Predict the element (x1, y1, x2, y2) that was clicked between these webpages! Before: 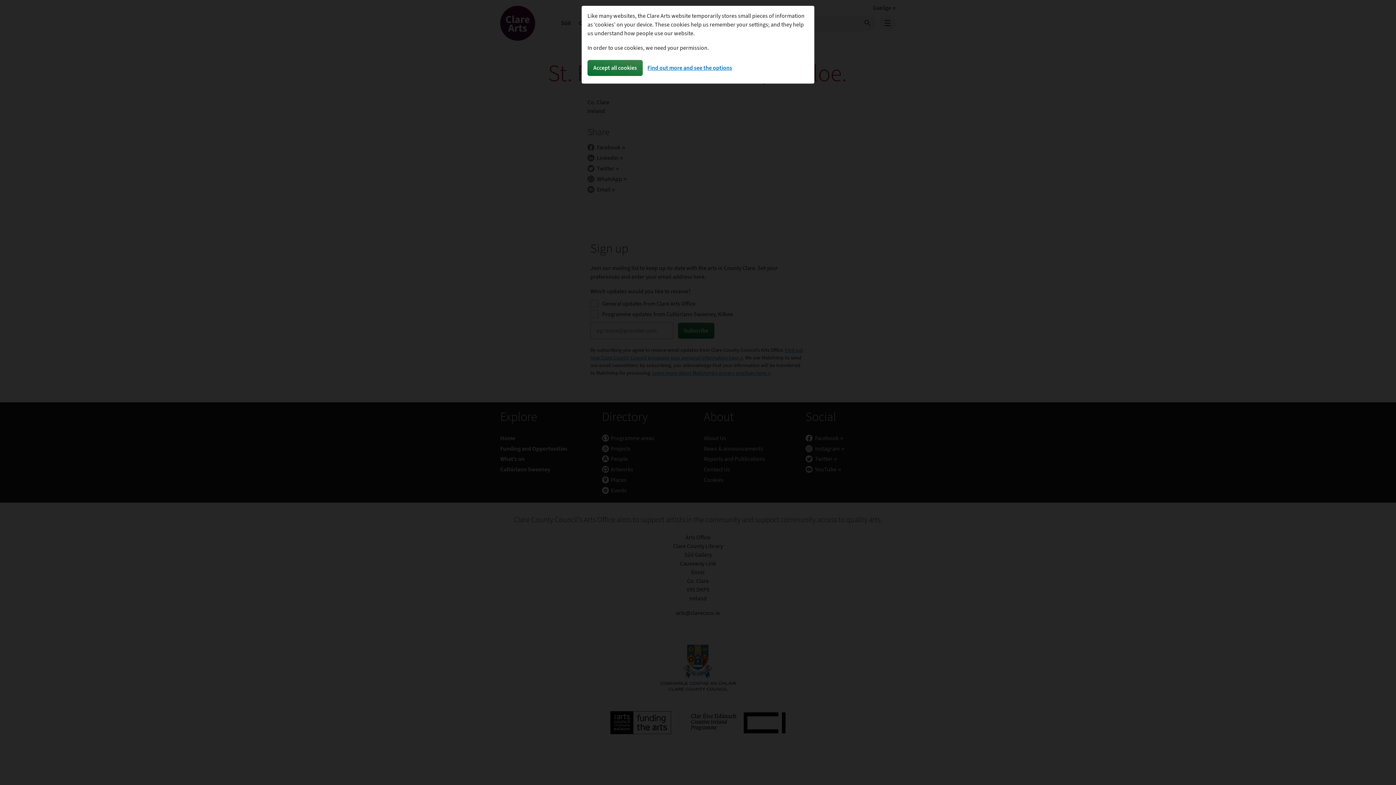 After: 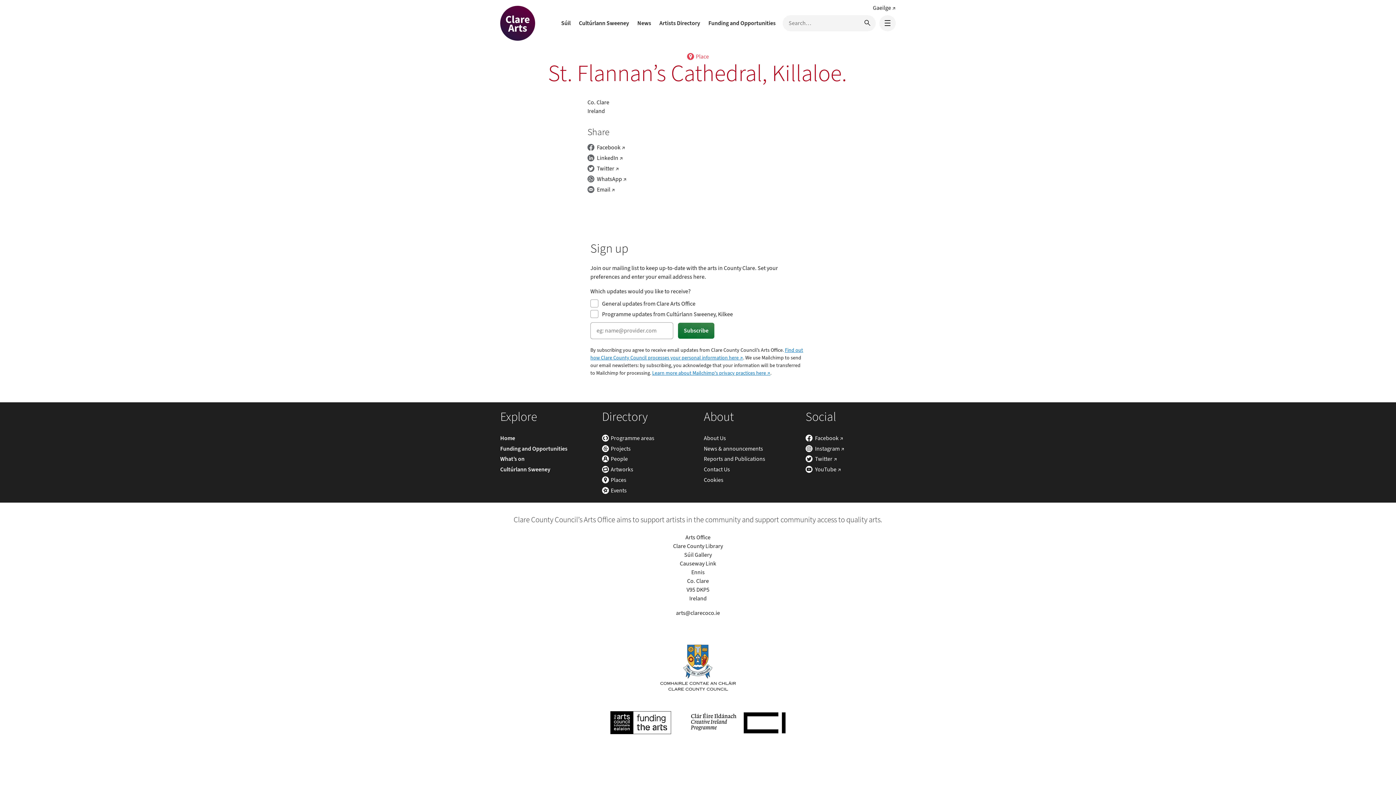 Action: label: Accept all cookies bbox: (587, 59, 642, 75)